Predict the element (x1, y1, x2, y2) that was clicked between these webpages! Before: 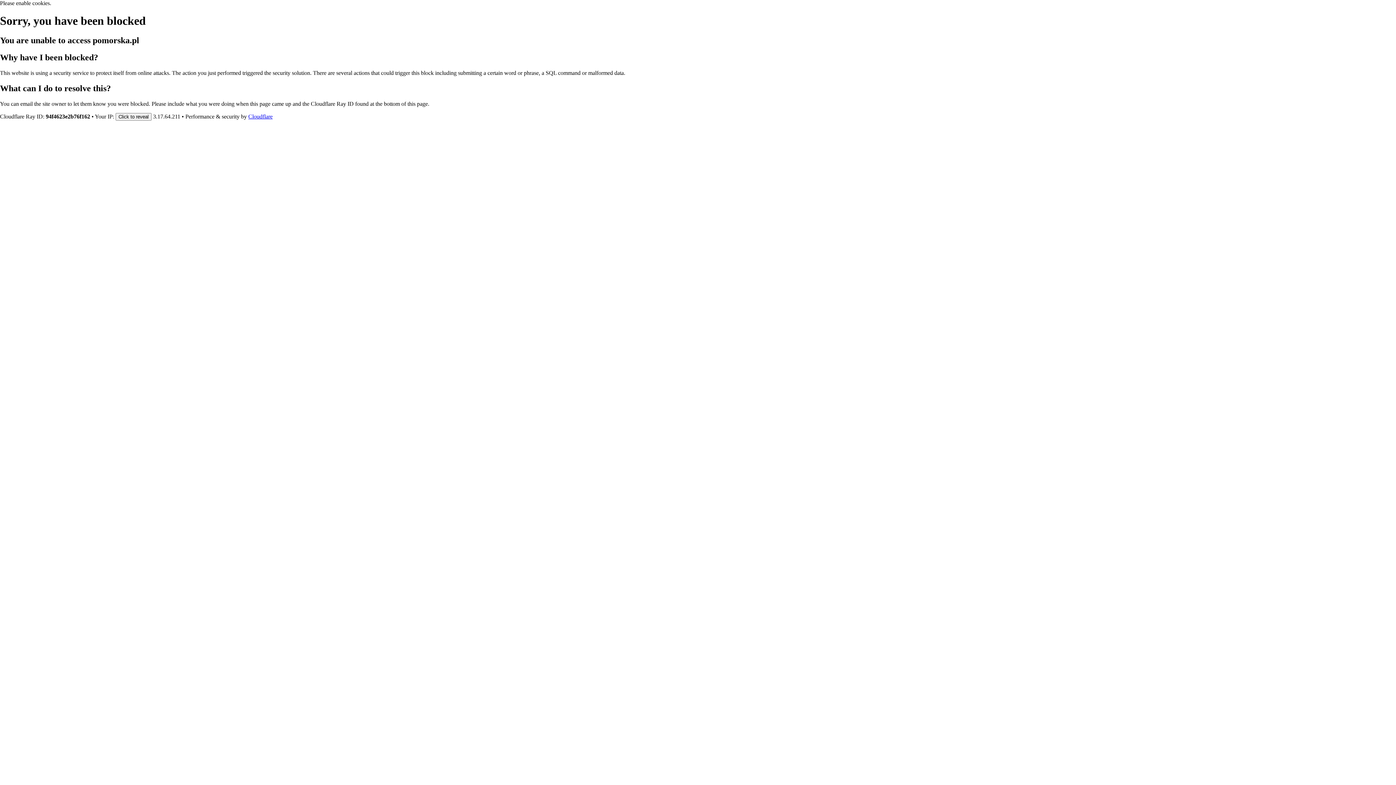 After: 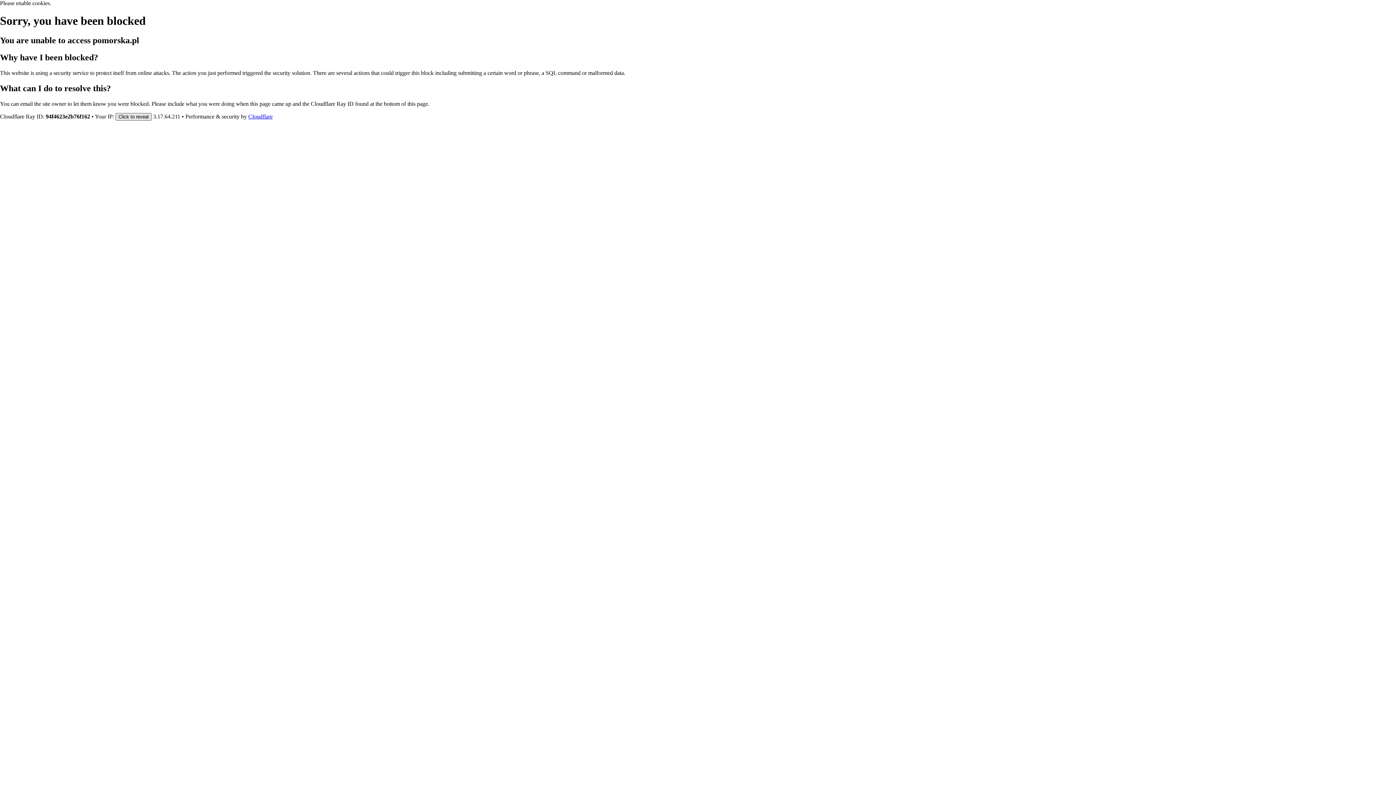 Action: label: Click to reveal bbox: (115, 112, 151, 120)